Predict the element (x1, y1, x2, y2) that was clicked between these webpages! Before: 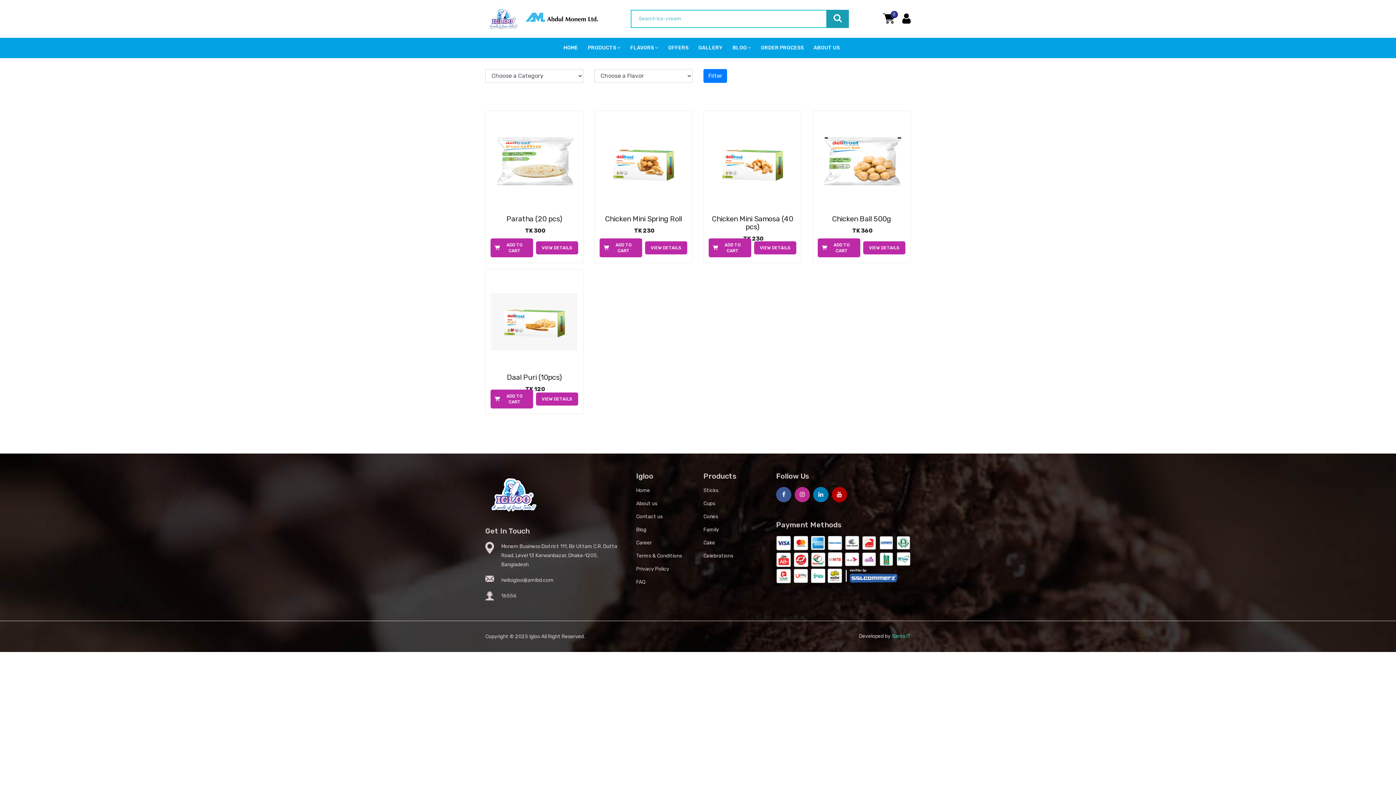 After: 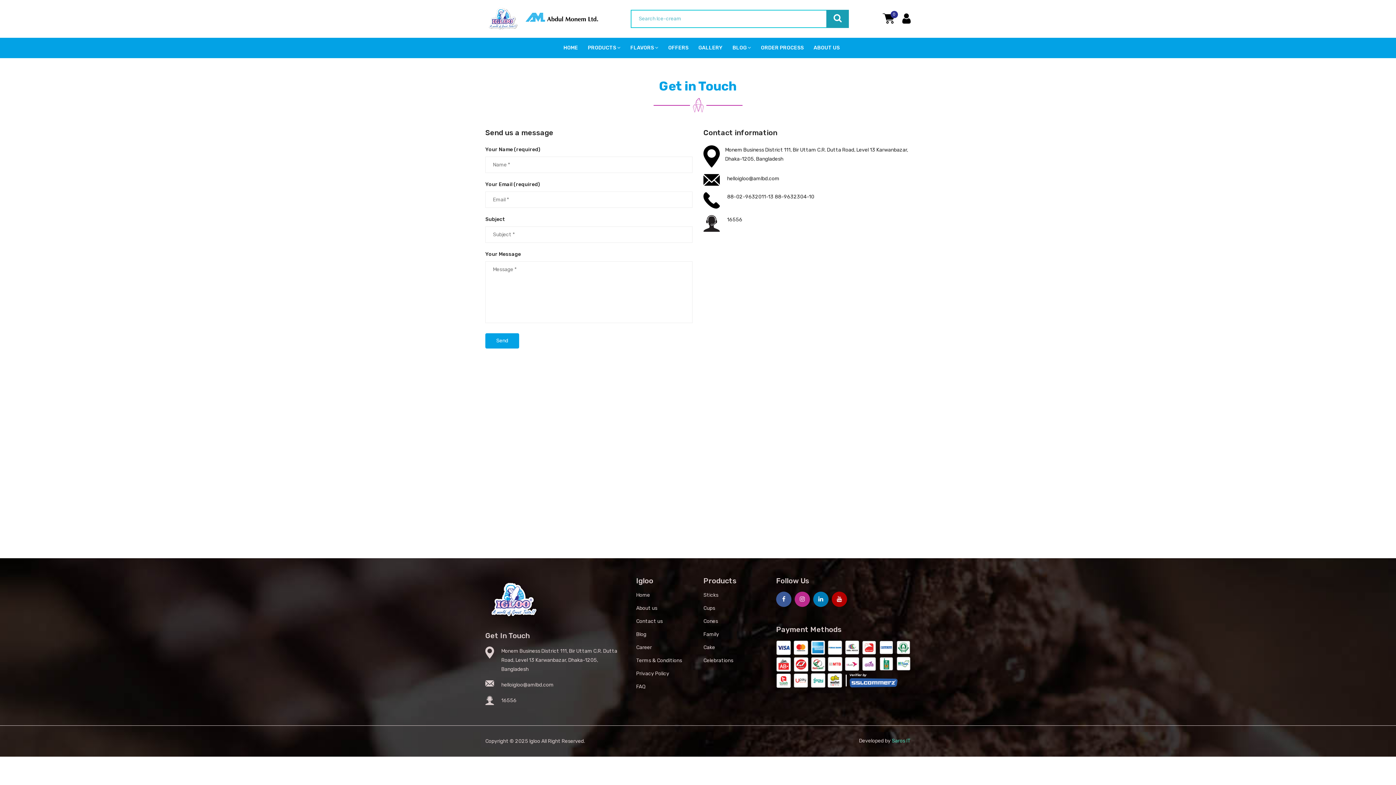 Action: bbox: (636, 513, 692, 520) label: Contact us